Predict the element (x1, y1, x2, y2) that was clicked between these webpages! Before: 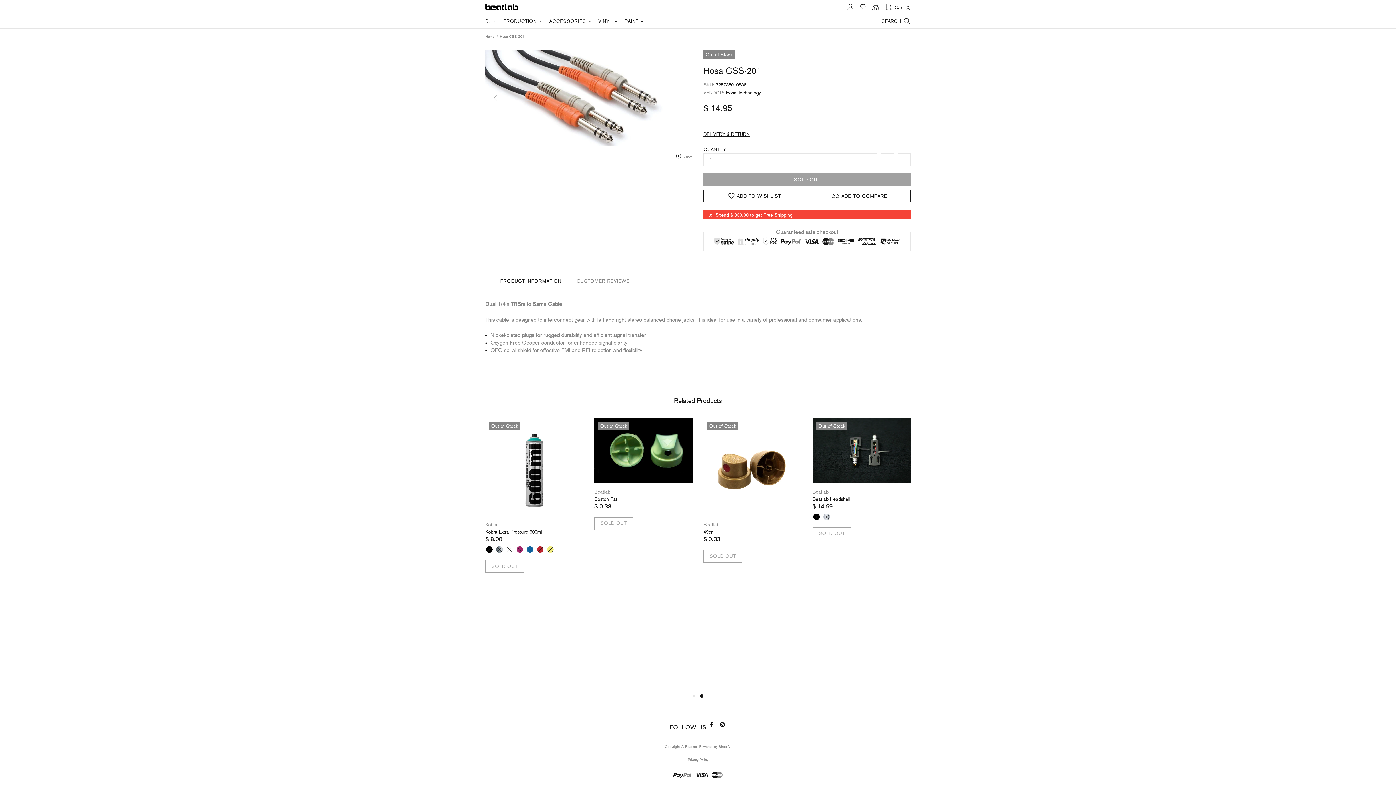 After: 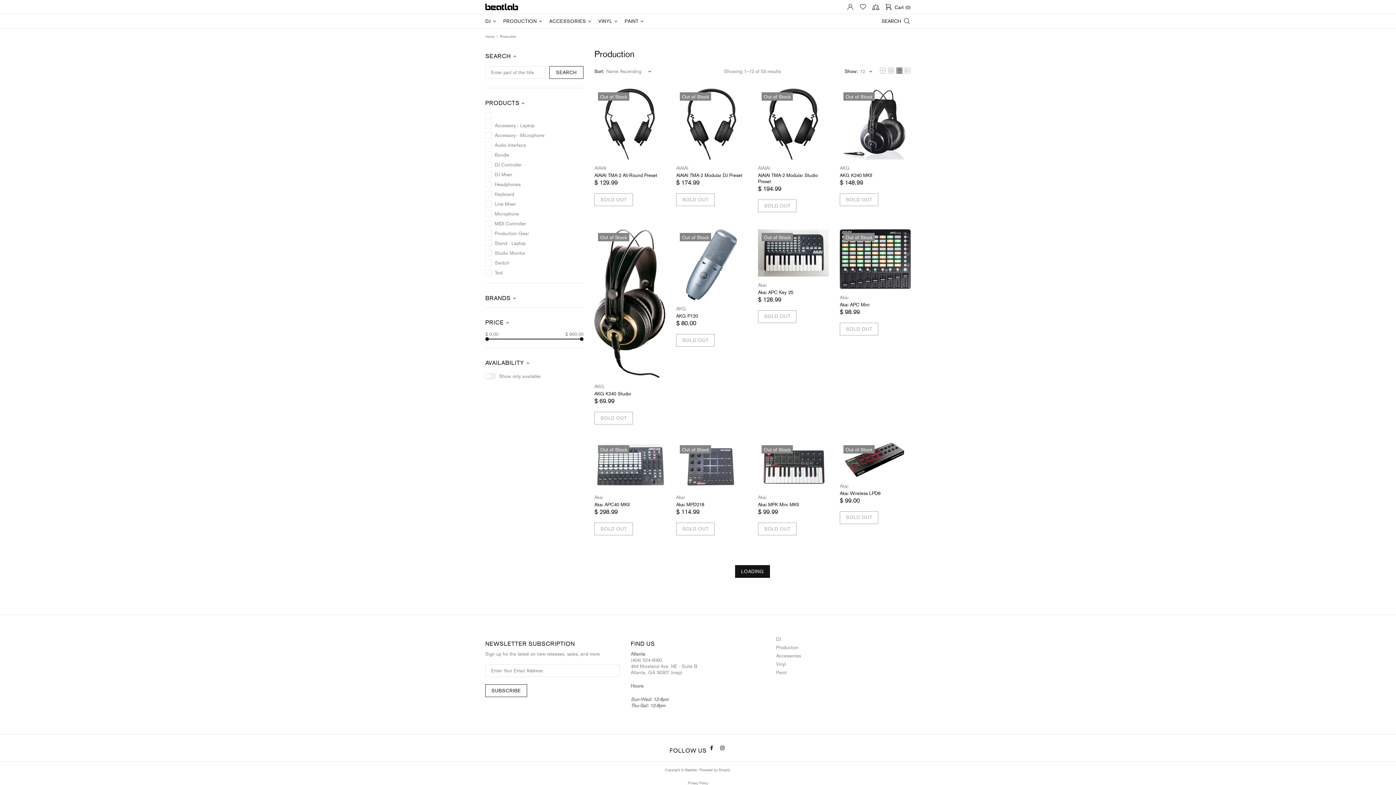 Action: bbox: (500, 14, 546, 28) label: PRODUCTION